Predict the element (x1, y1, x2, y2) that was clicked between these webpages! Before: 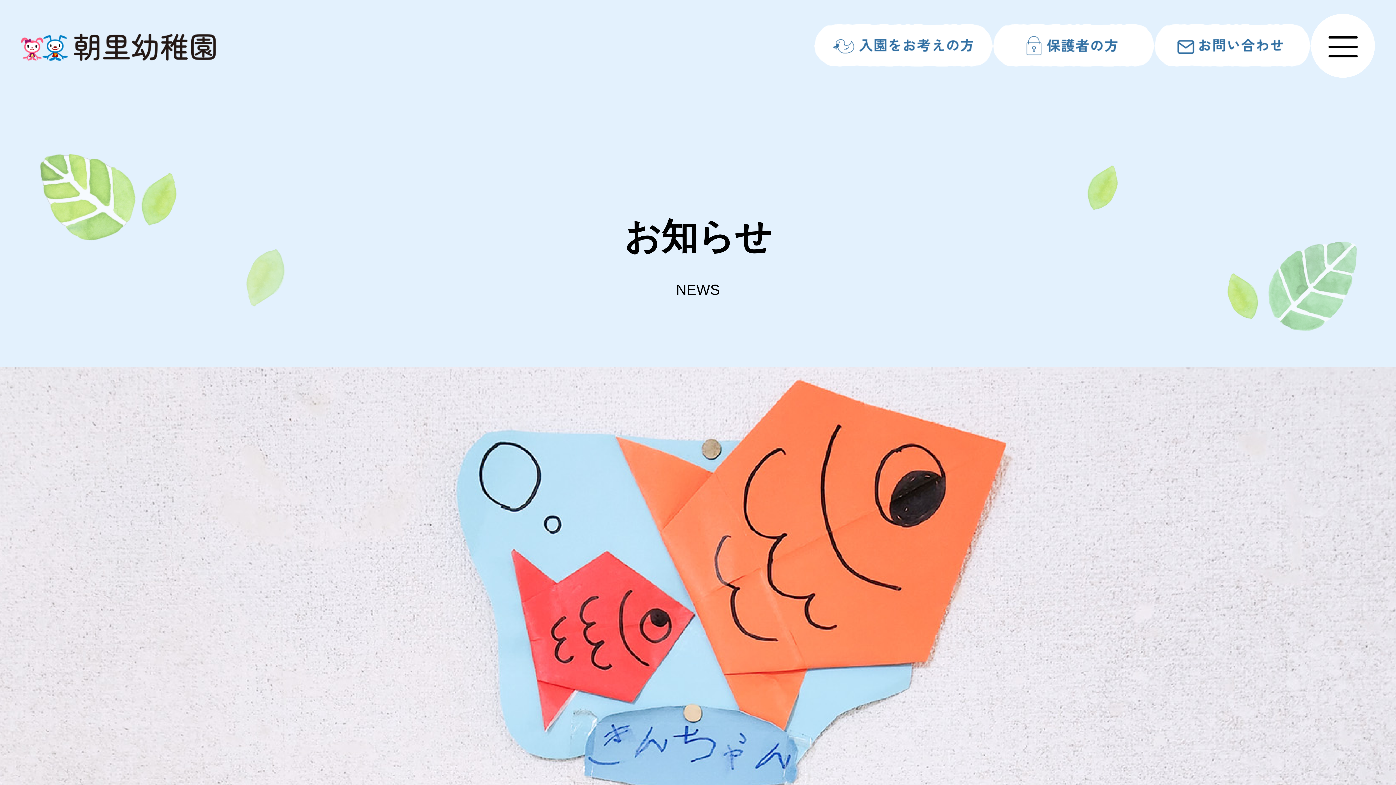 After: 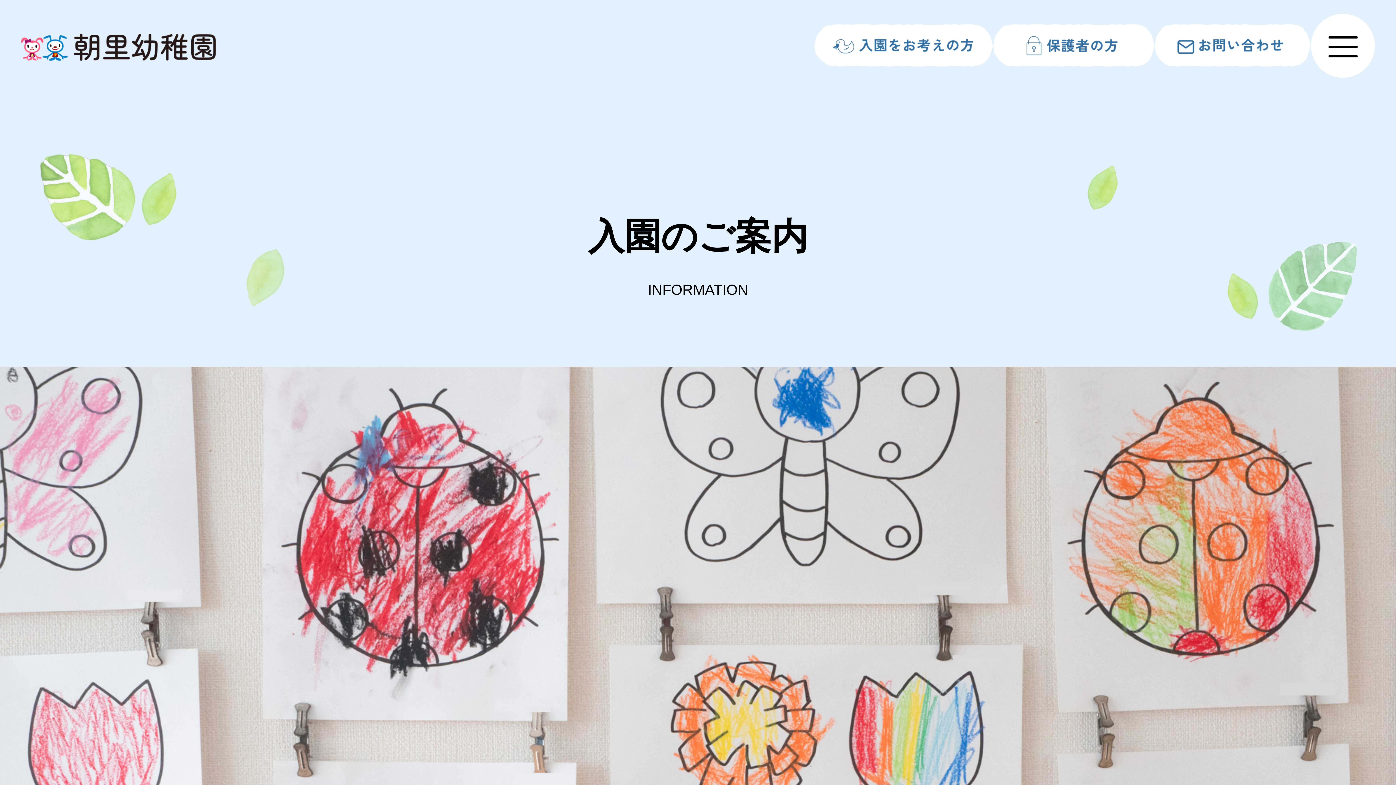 Action: bbox: (814, 24, 993, 67)